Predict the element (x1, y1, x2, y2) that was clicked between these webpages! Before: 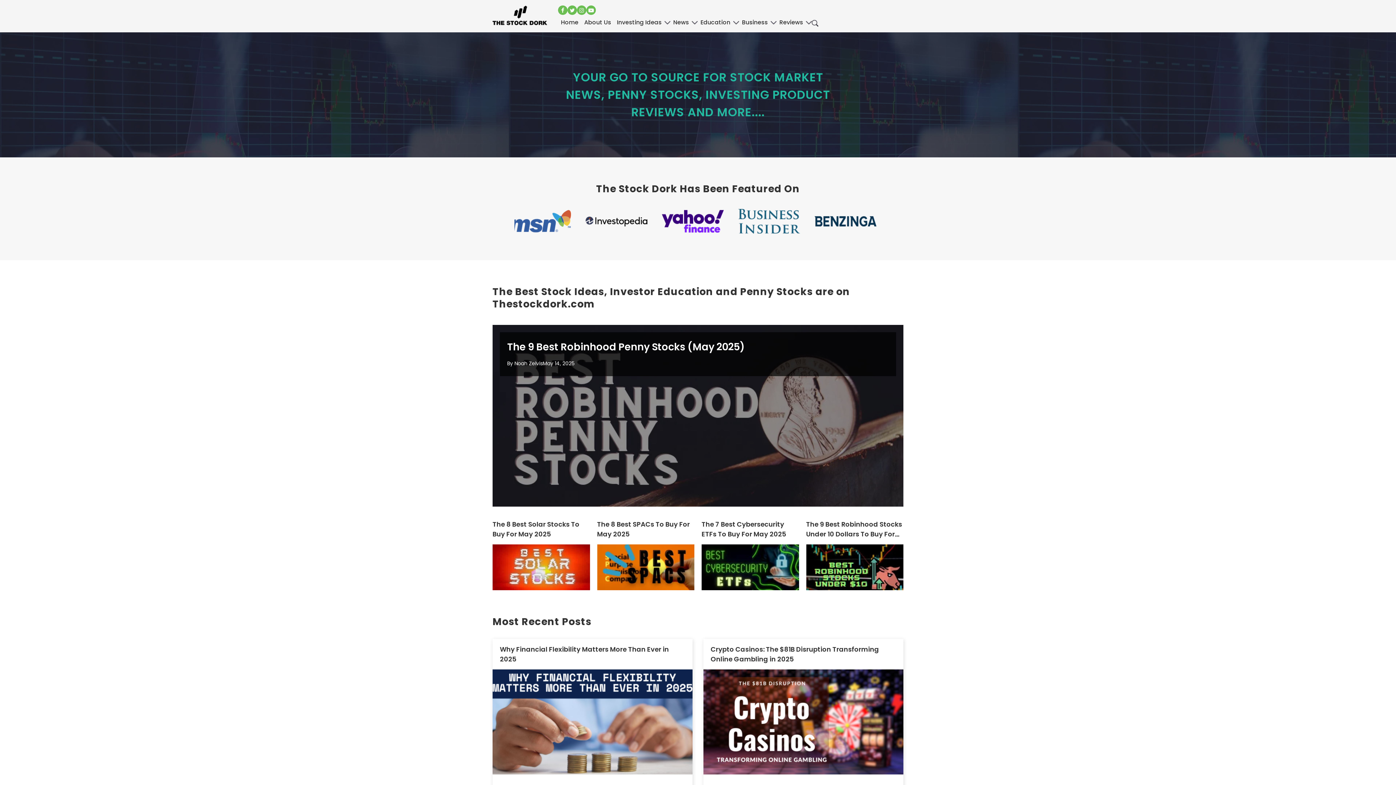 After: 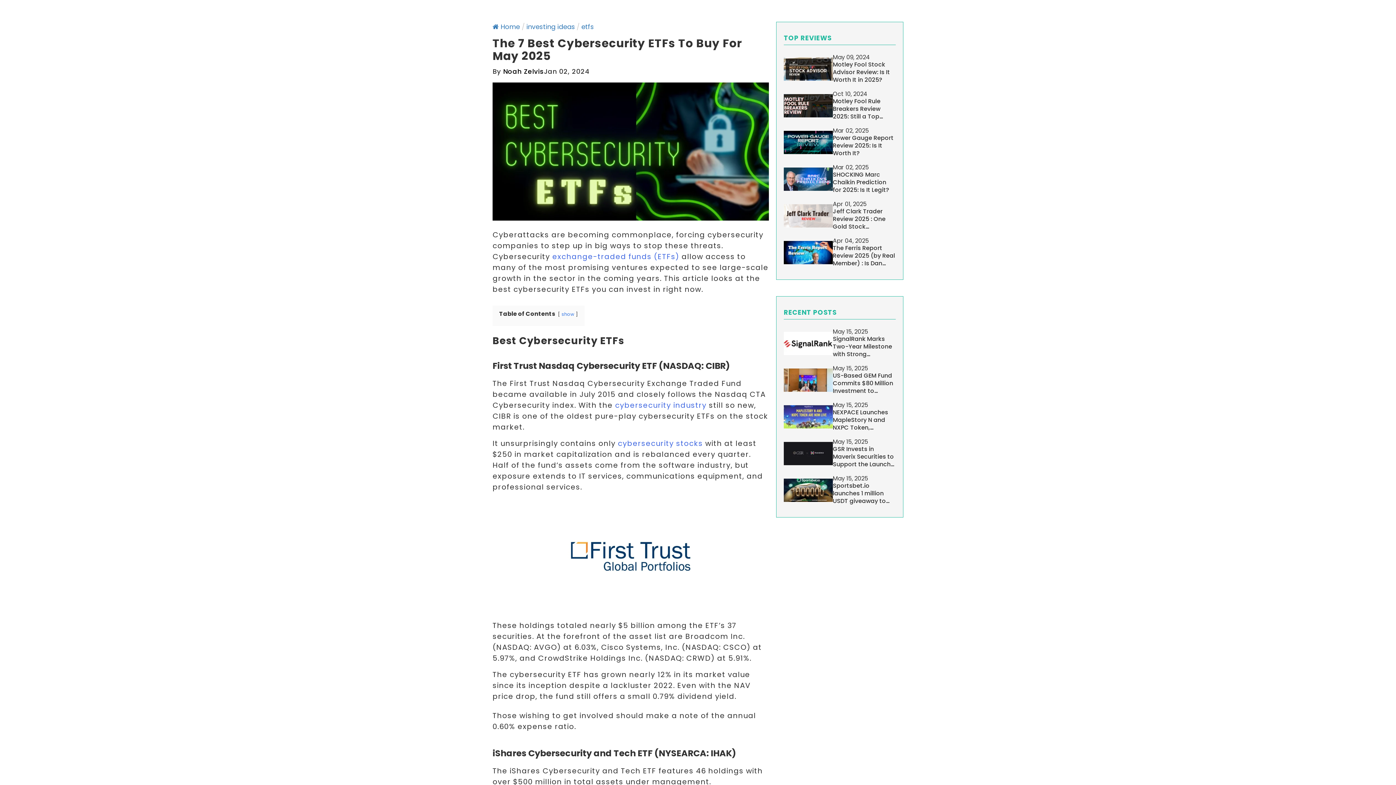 Action: label: The 7 Best Cybersecurity ETFs To Buy For May 2025 bbox: (701, 447, 799, 467)